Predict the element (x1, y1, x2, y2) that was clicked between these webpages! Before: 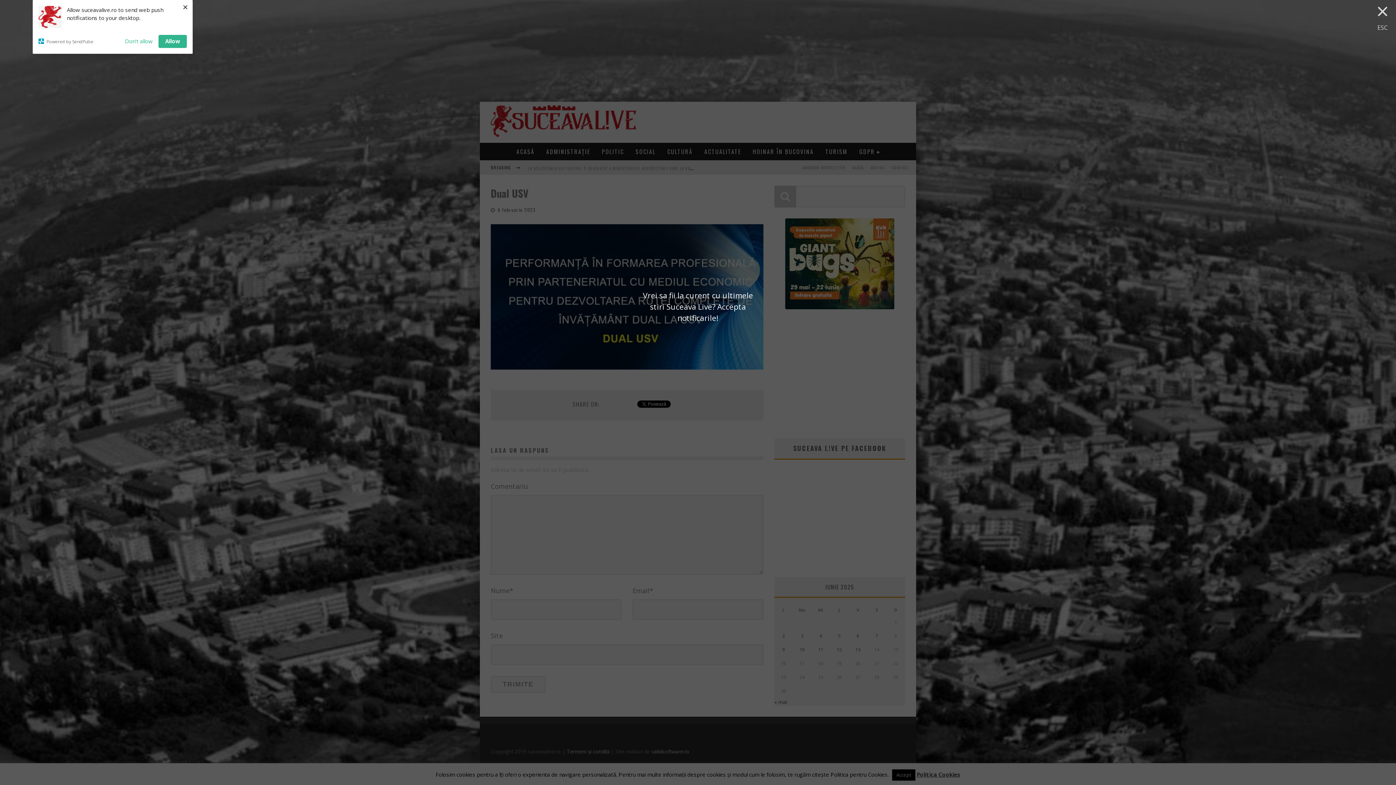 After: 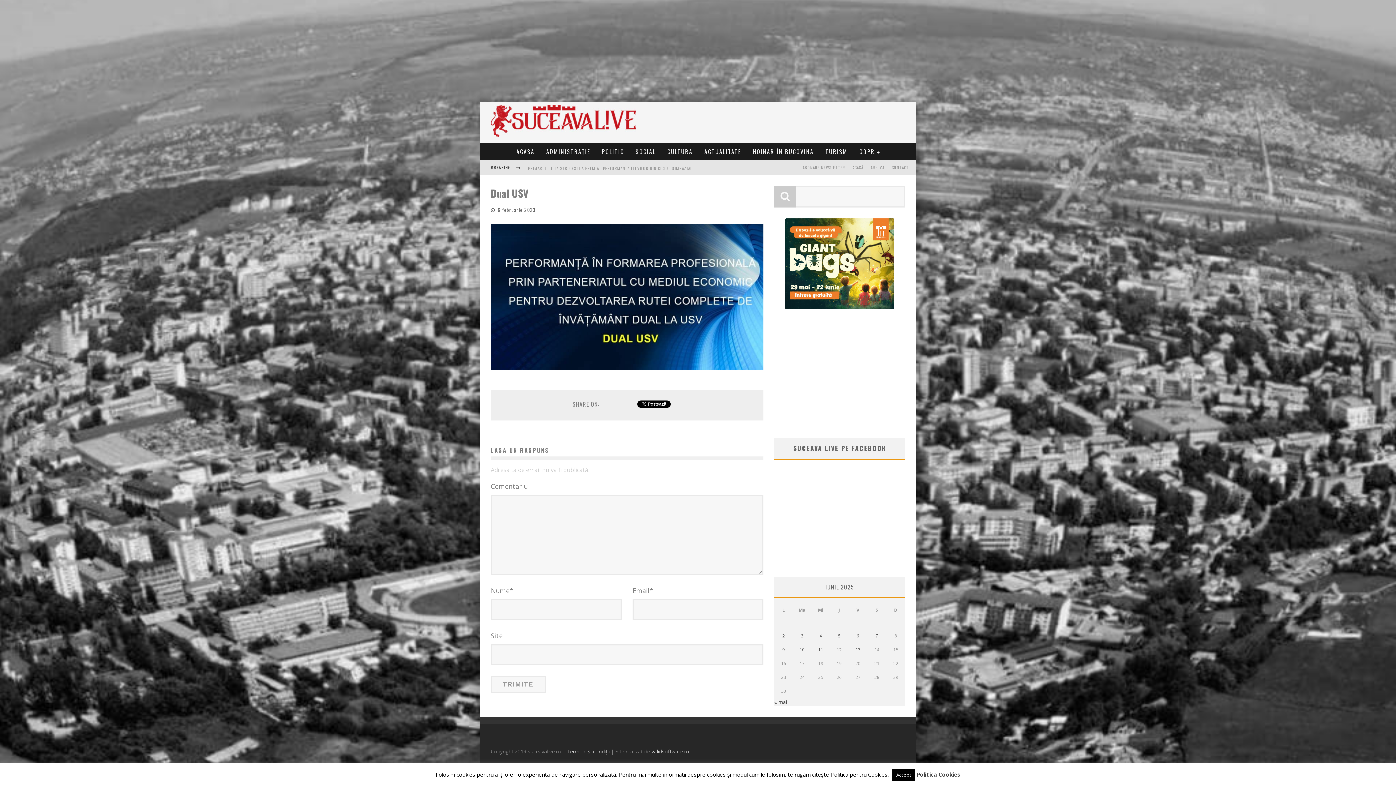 Action: bbox: (181, -3, 189, 7) label: ×